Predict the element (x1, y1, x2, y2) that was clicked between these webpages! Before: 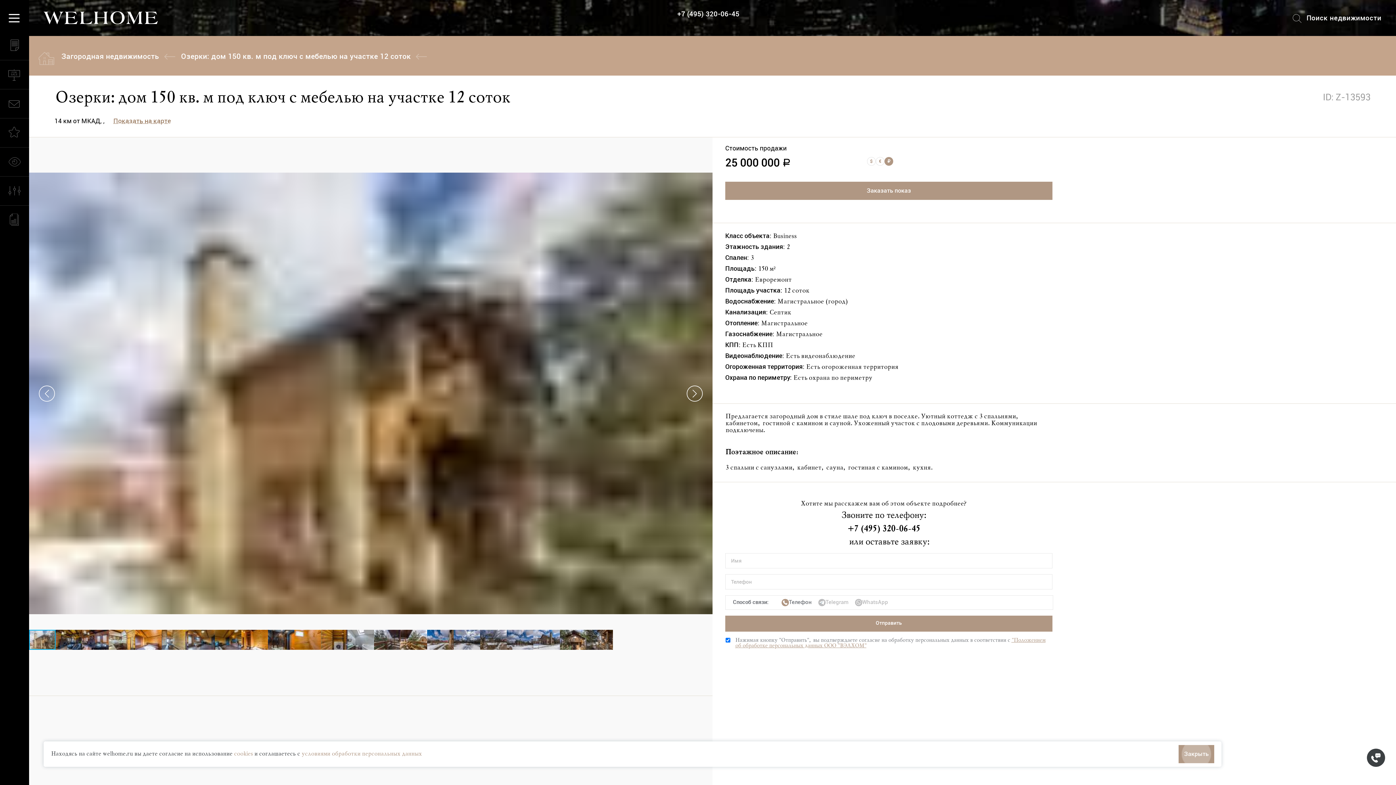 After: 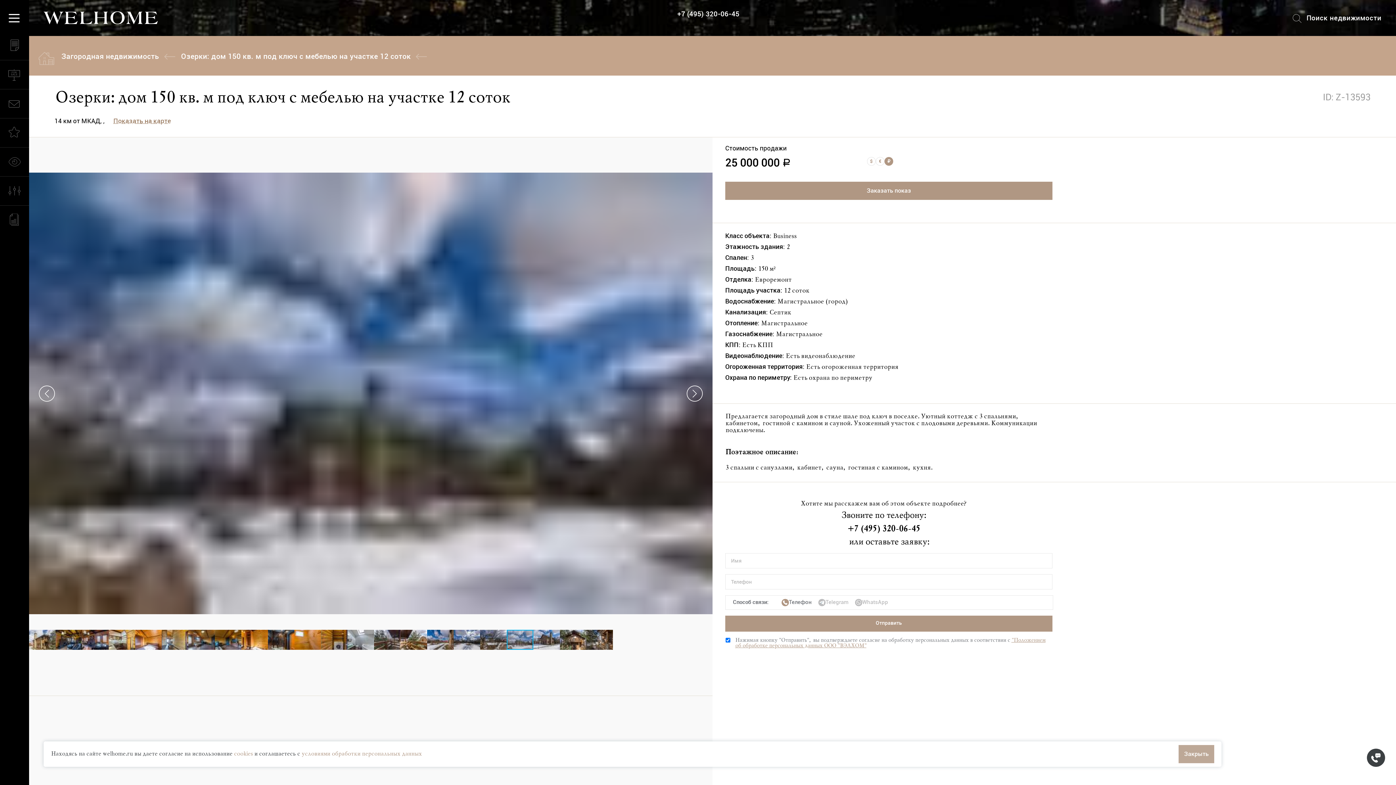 Action: bbox: (506, 630, 533, 650)